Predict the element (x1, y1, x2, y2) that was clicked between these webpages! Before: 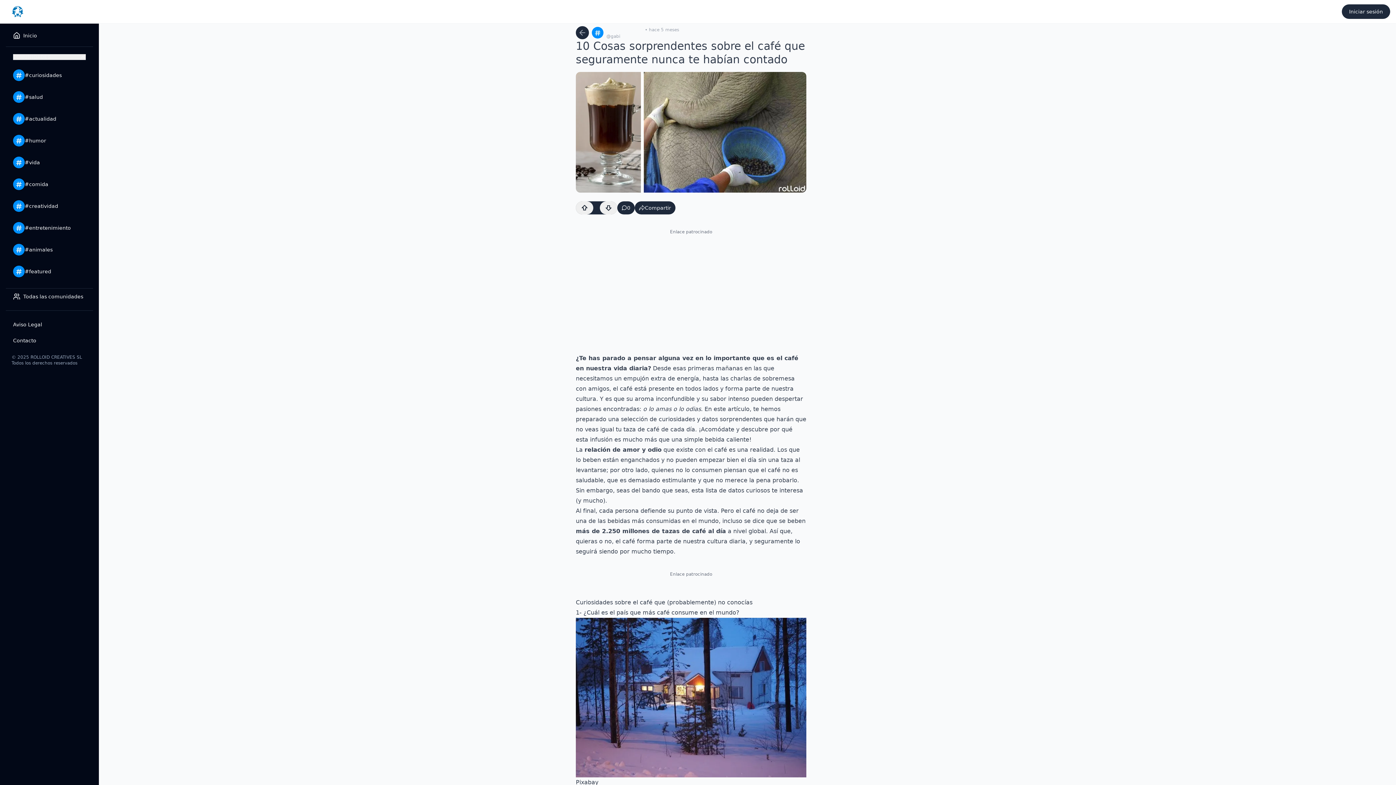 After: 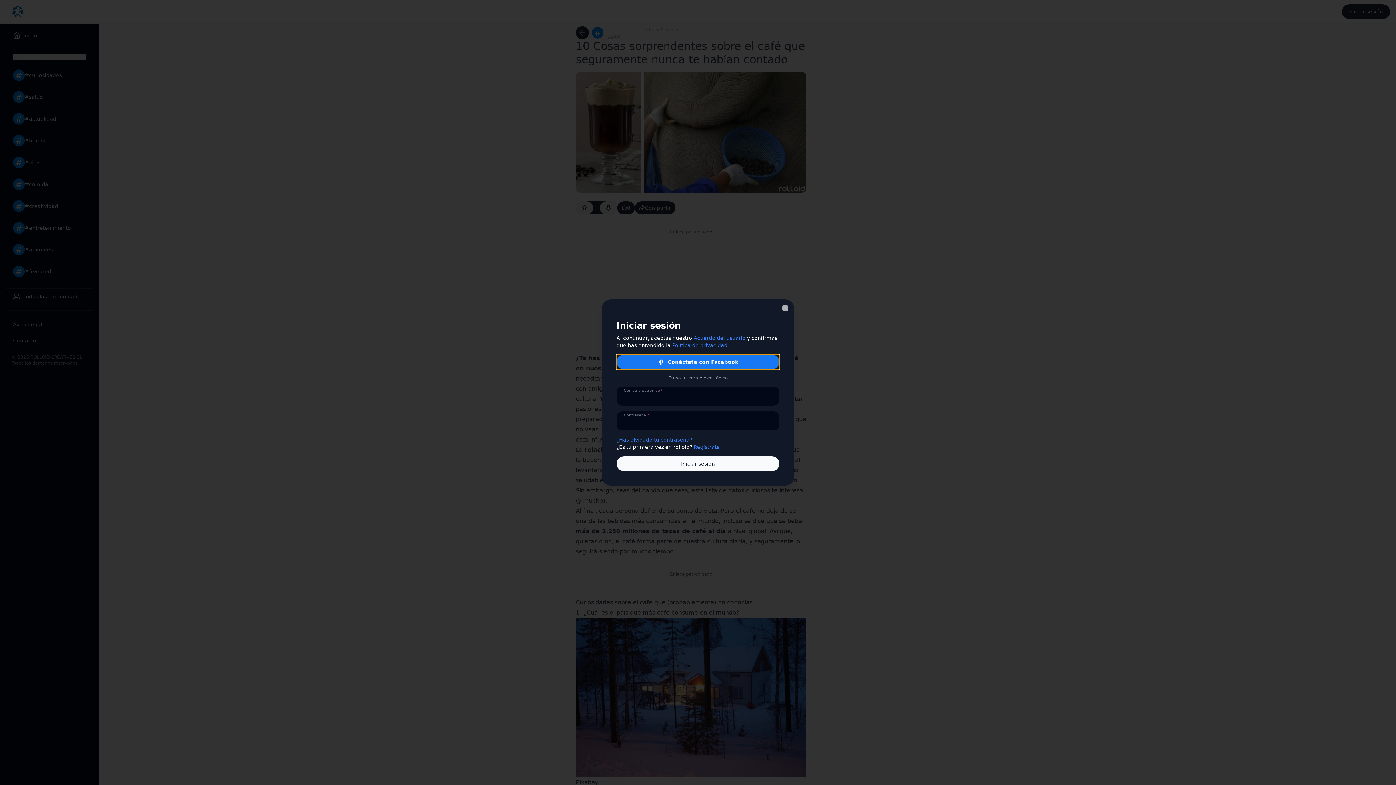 Action: bbox: (600, 201, 617, 214)